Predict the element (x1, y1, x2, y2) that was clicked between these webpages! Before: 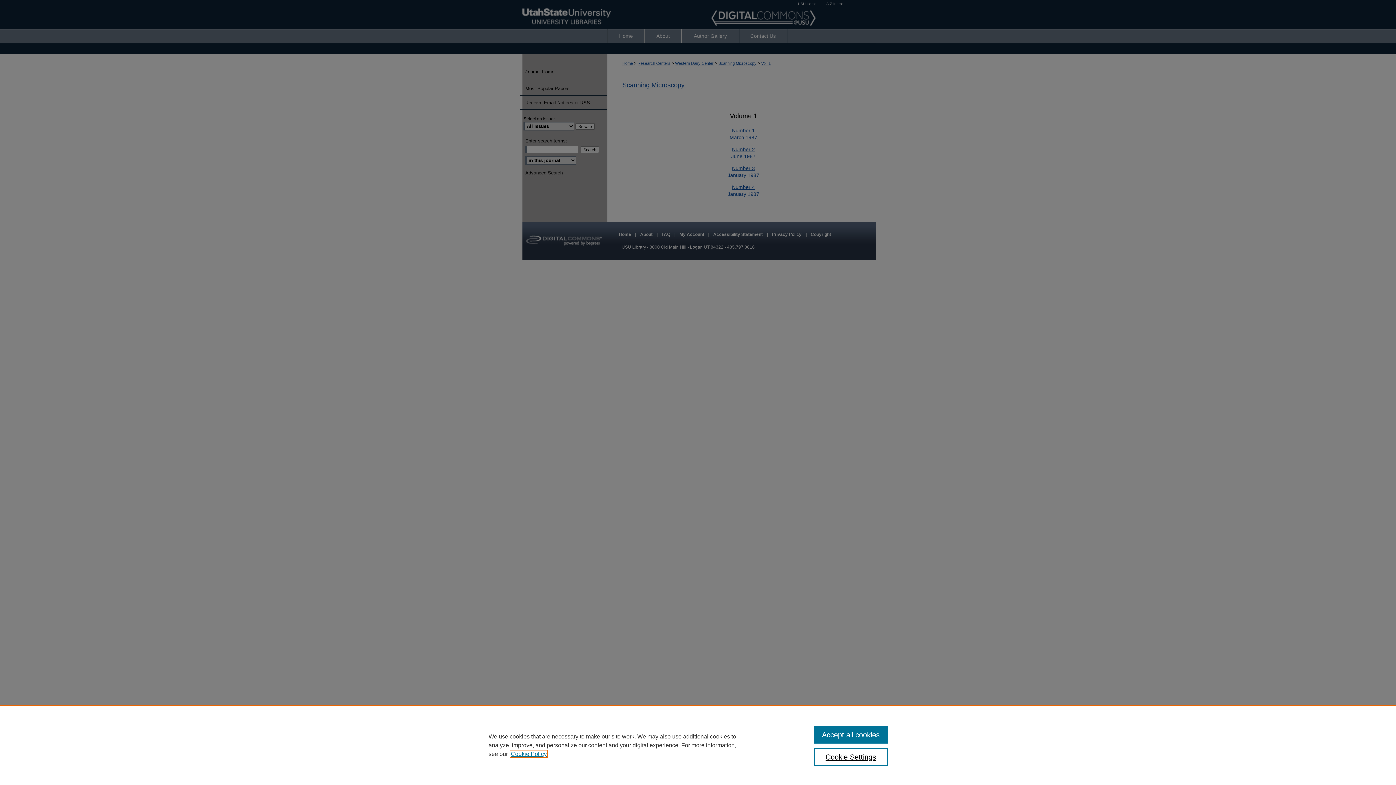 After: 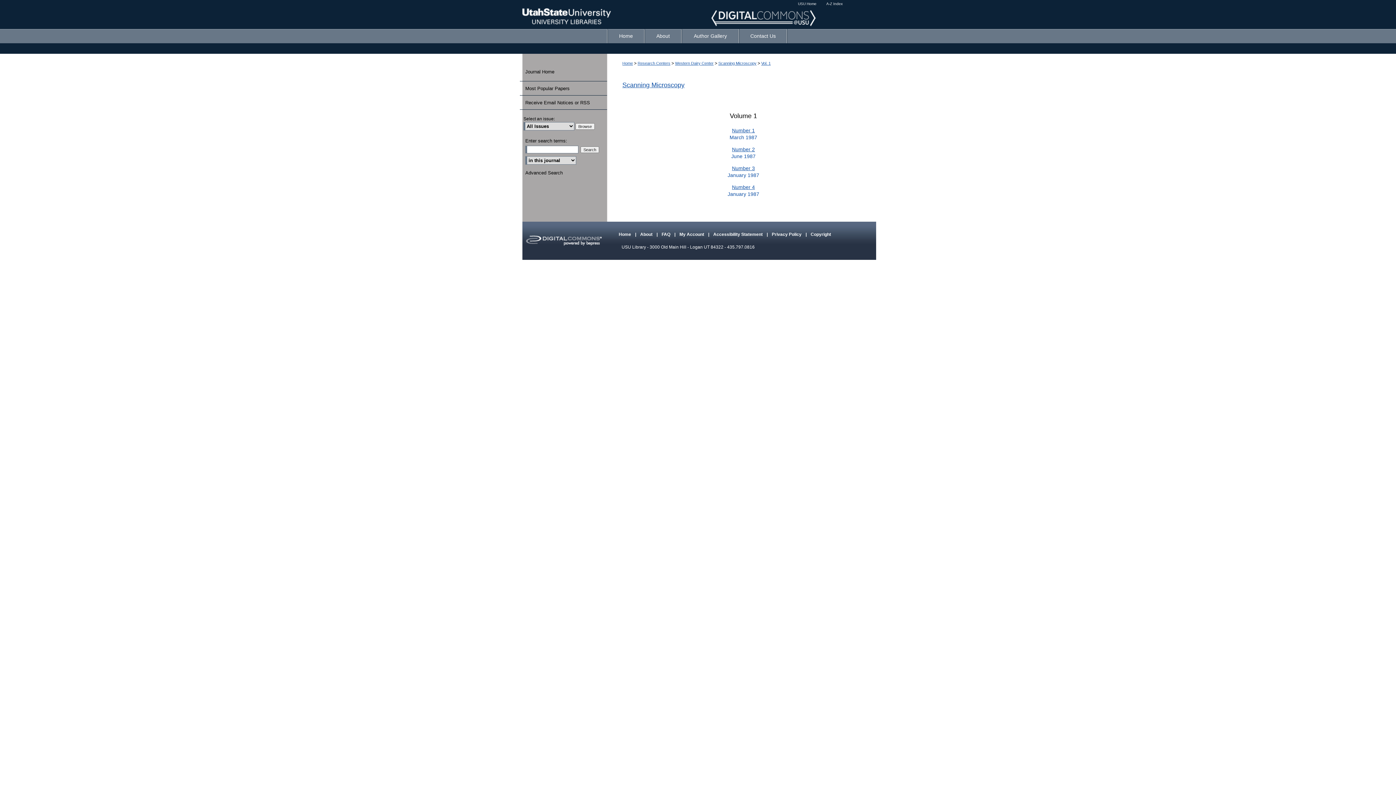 Action: label: Accept all cookies bbox: (814, 726, 887, 744)